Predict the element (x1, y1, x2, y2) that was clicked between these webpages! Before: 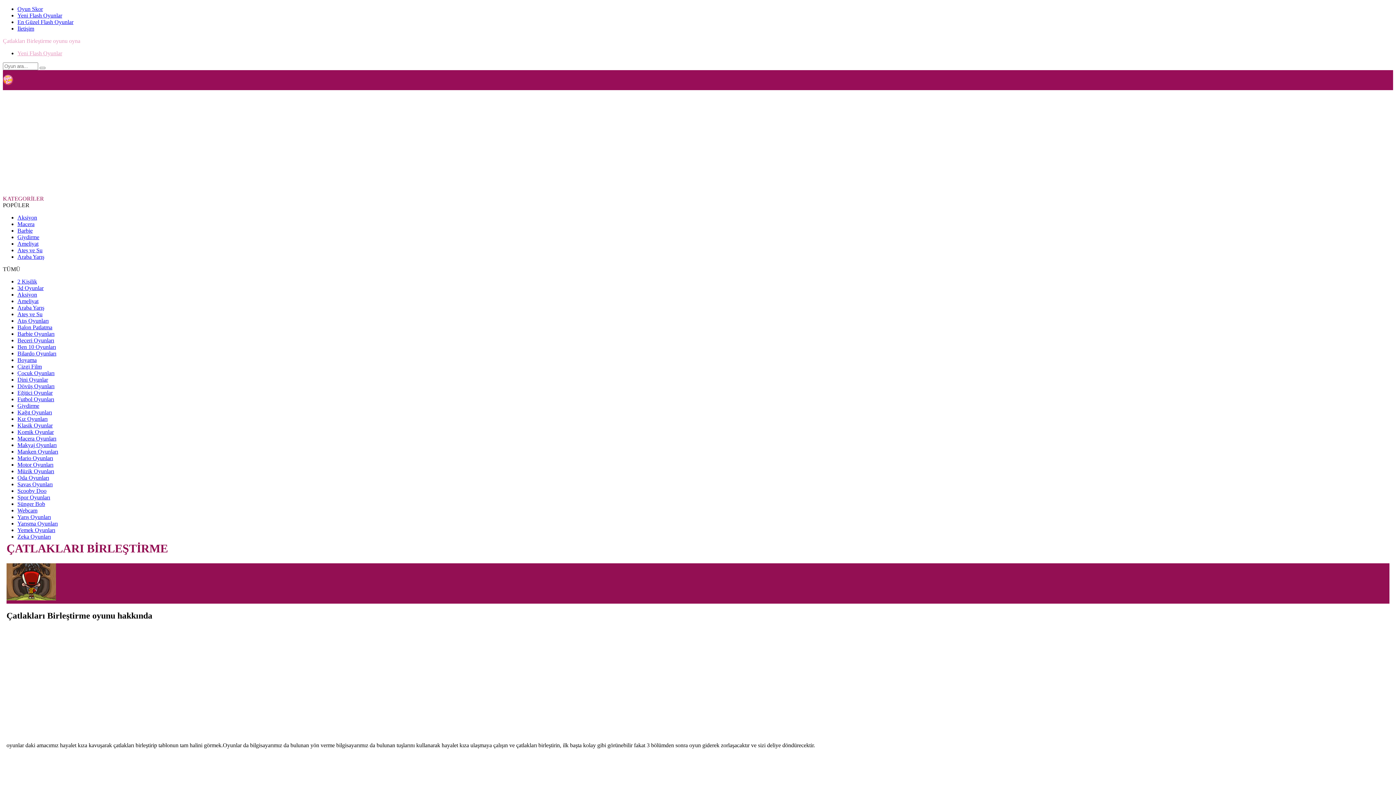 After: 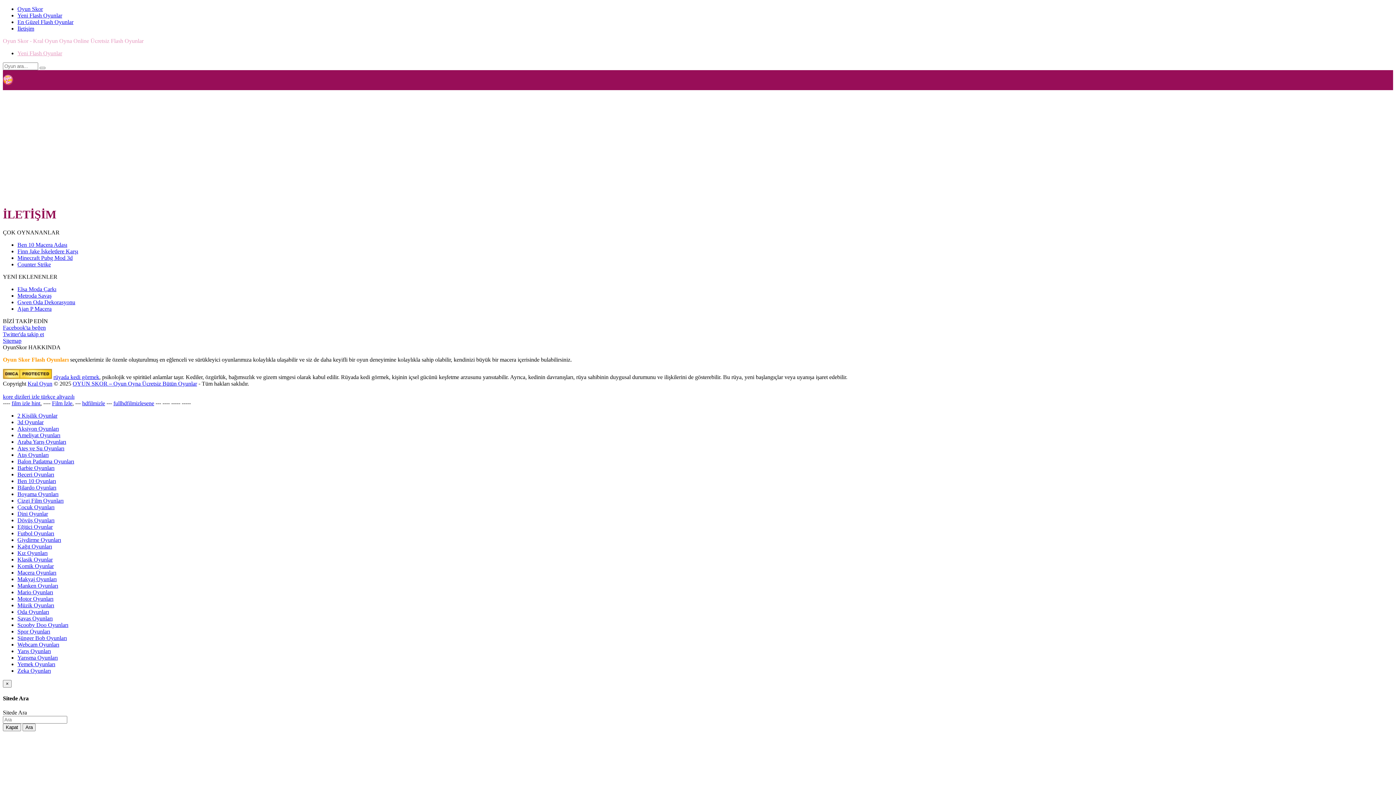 Action: label: İletişim bbox: (17, 25, 34, 31)